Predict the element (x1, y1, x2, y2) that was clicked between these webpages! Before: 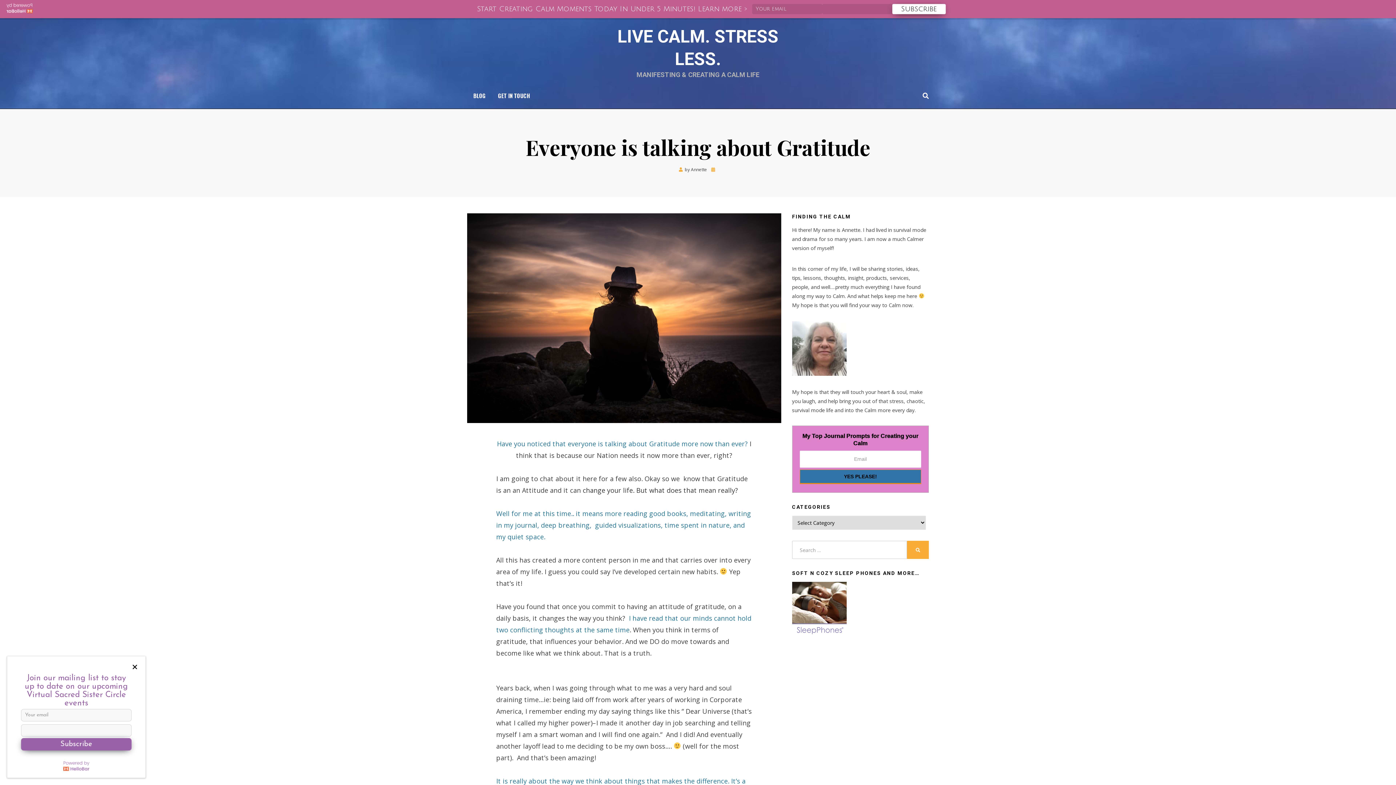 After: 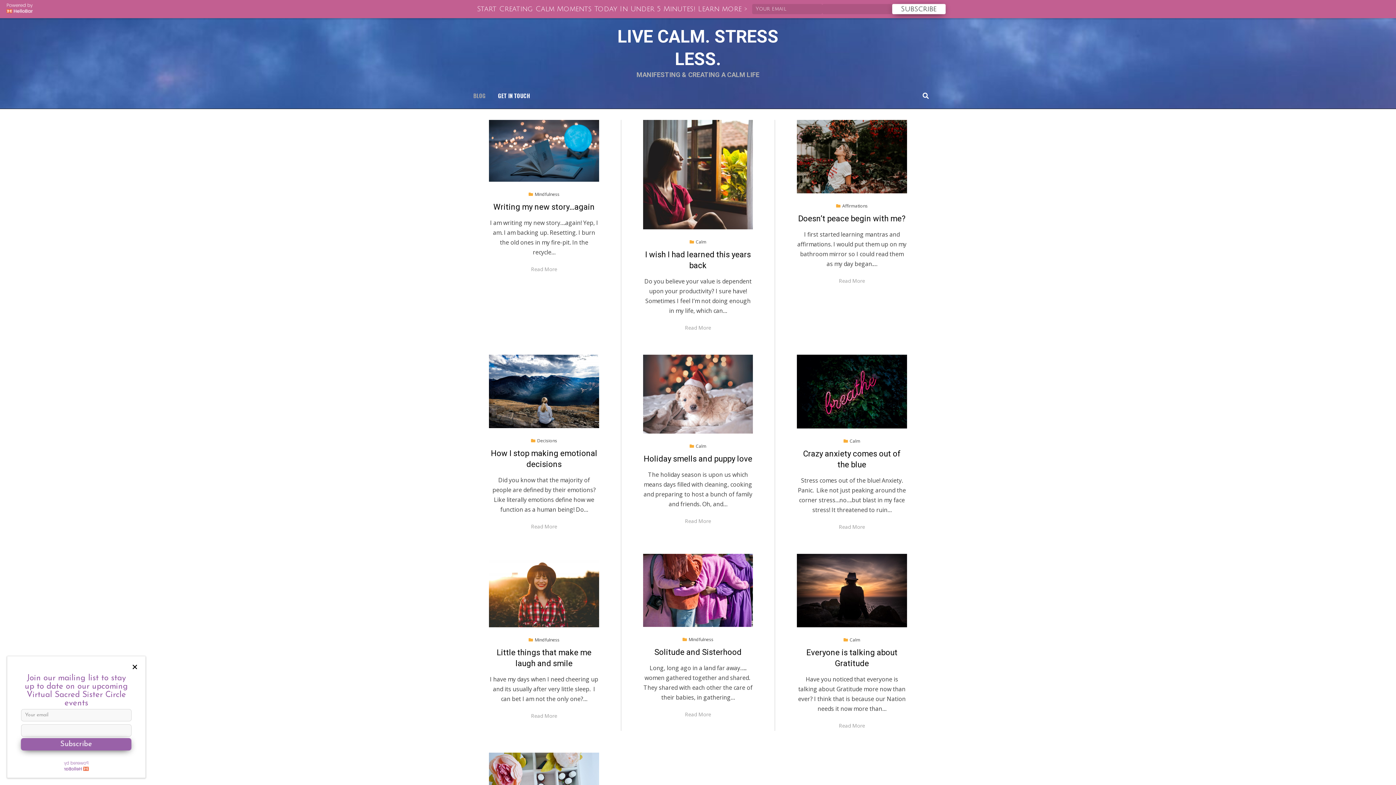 Action: bbox: (467, 90, 492, 100) label: BLOG